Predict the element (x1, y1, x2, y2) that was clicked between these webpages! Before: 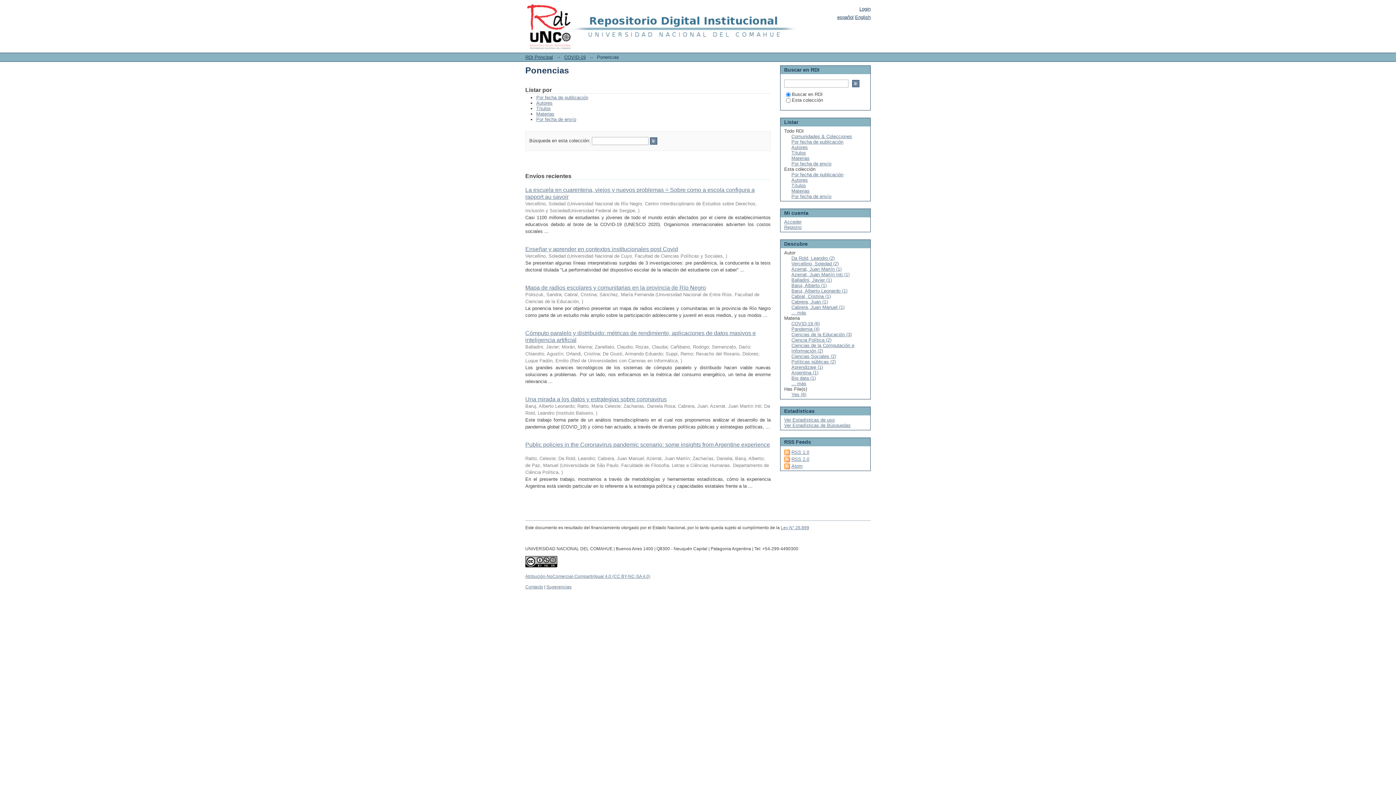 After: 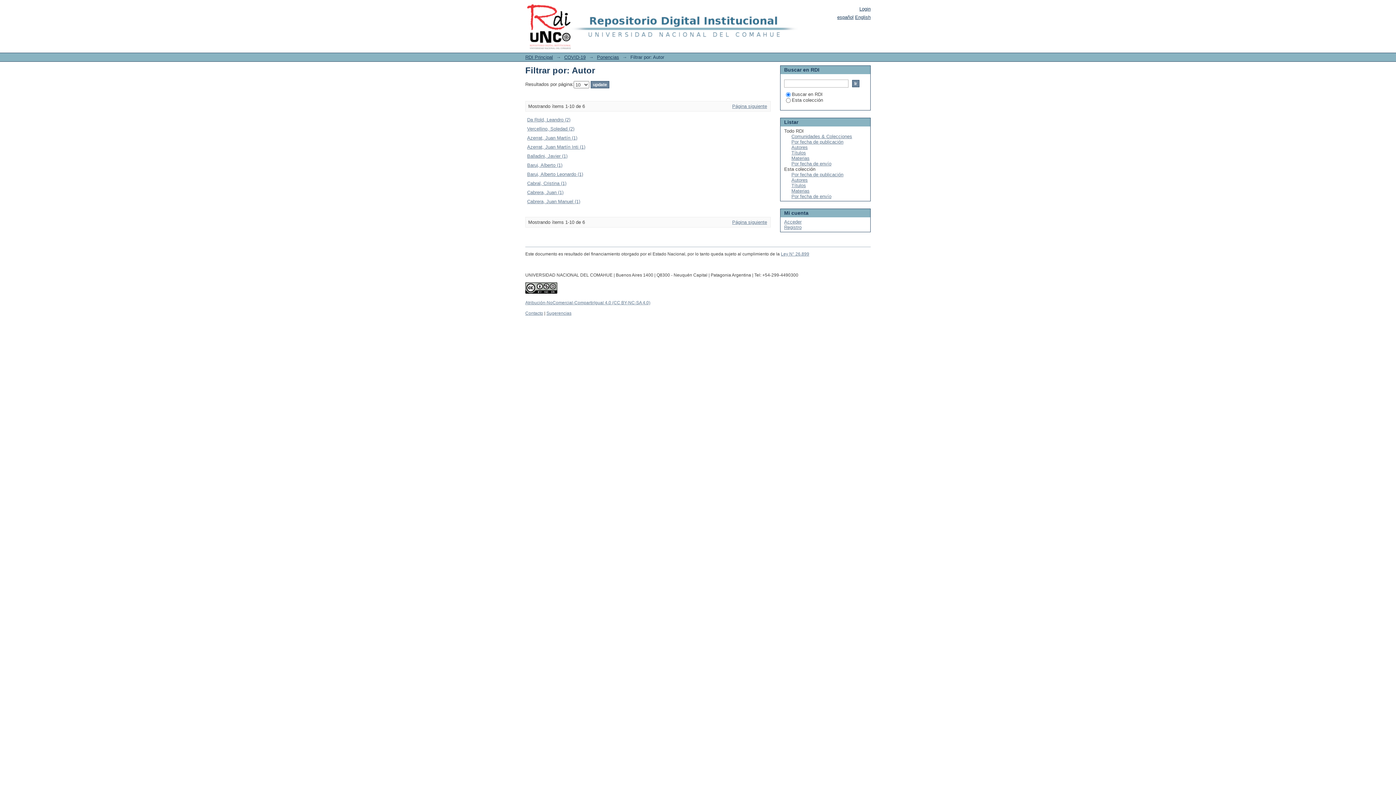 Action: bbox: (791, 310, 806, 315) label: ... más